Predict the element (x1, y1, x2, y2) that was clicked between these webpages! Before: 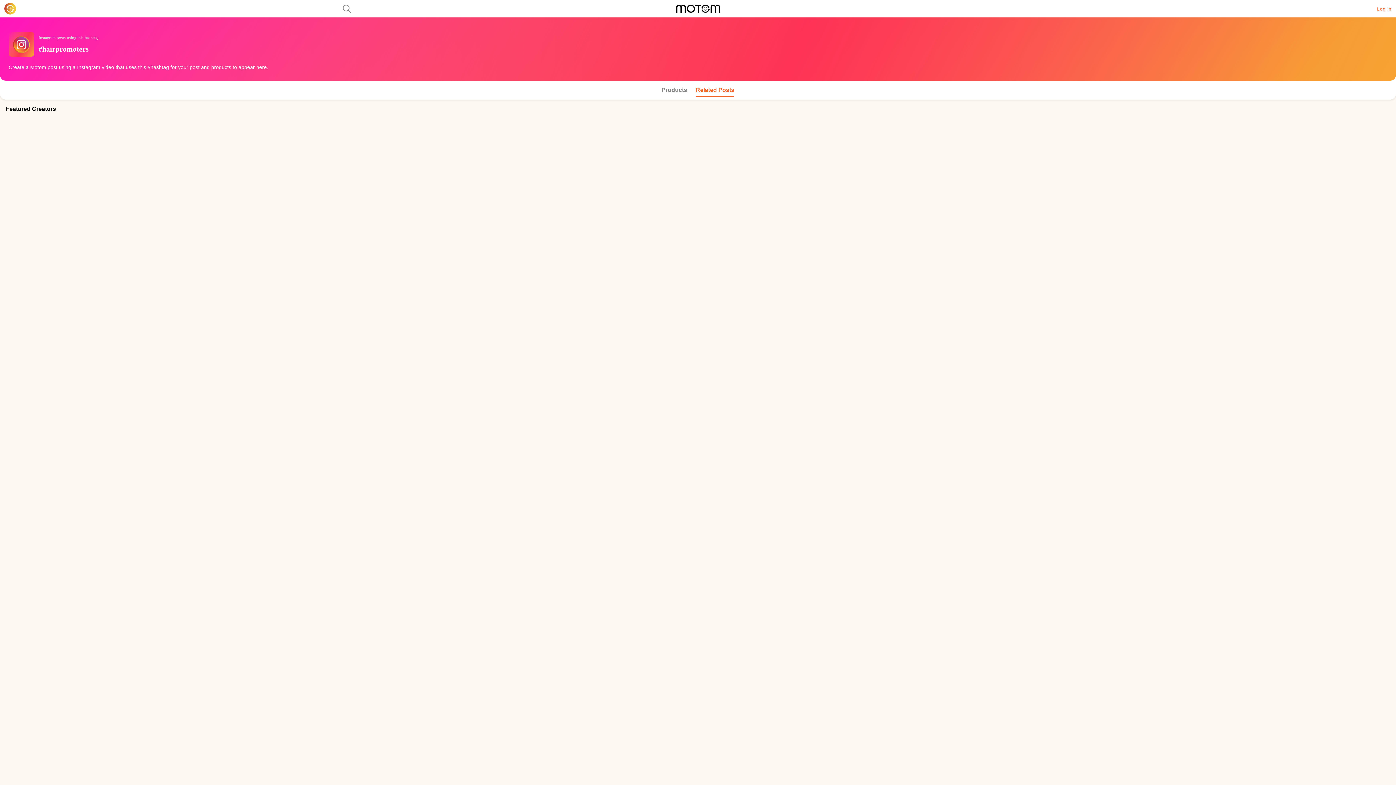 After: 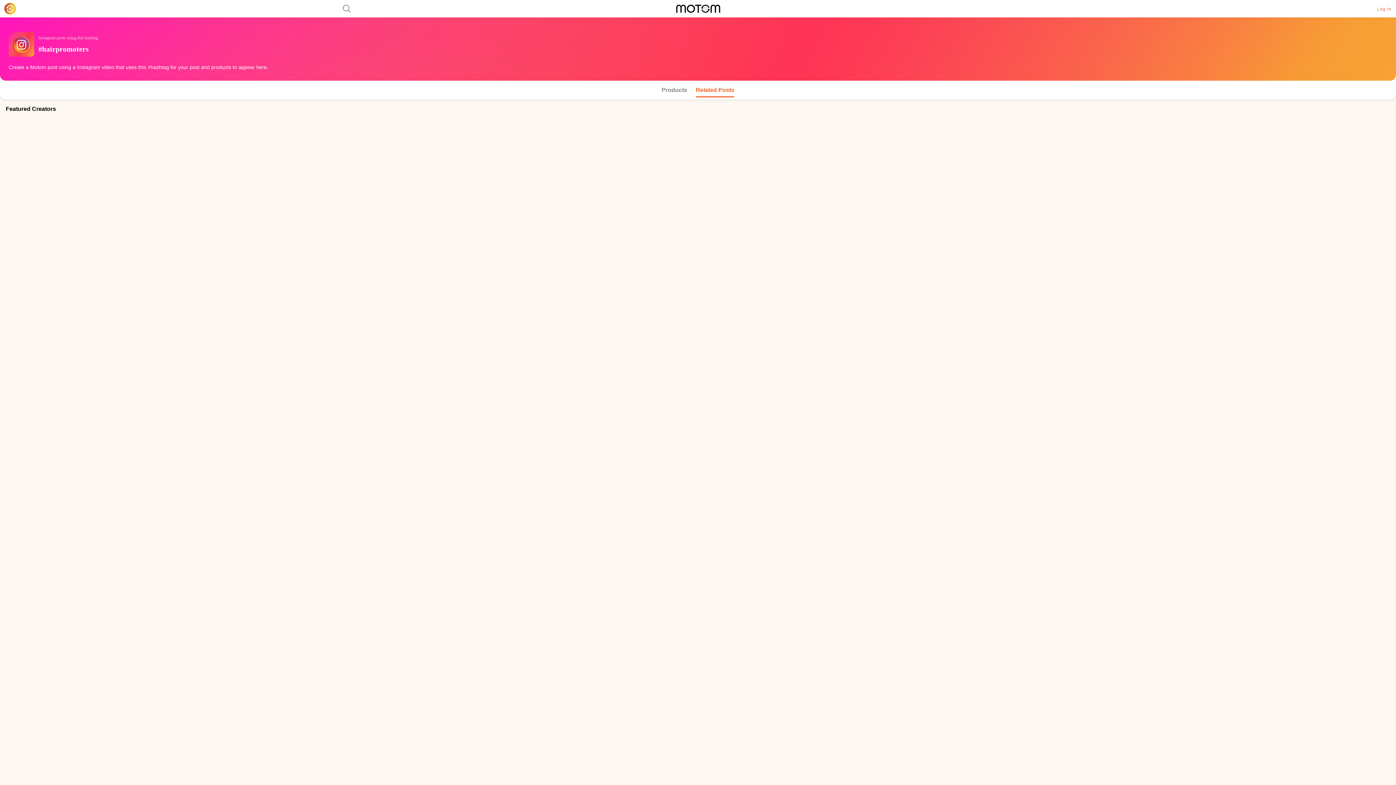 Action: bbox: (696, 82, 734, 97) label: Related Posts